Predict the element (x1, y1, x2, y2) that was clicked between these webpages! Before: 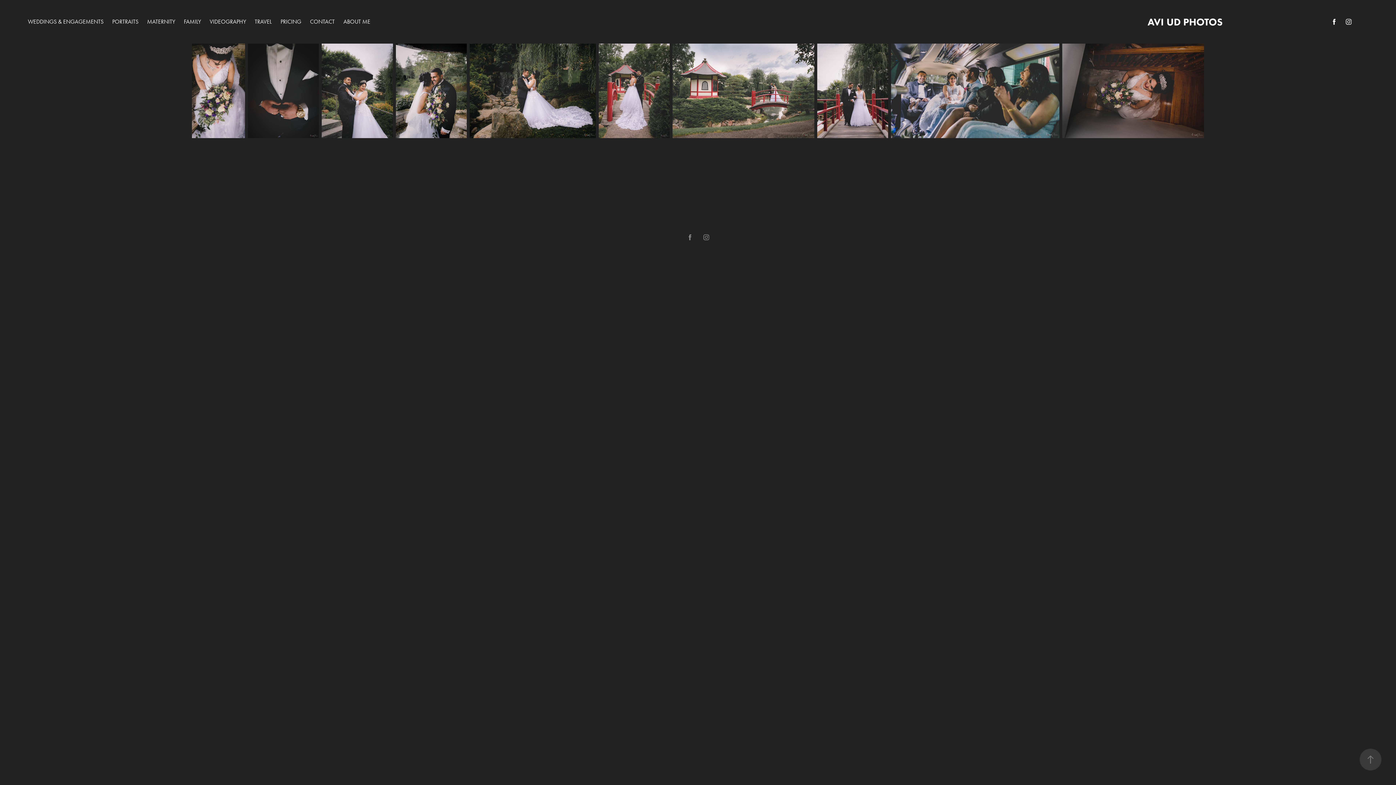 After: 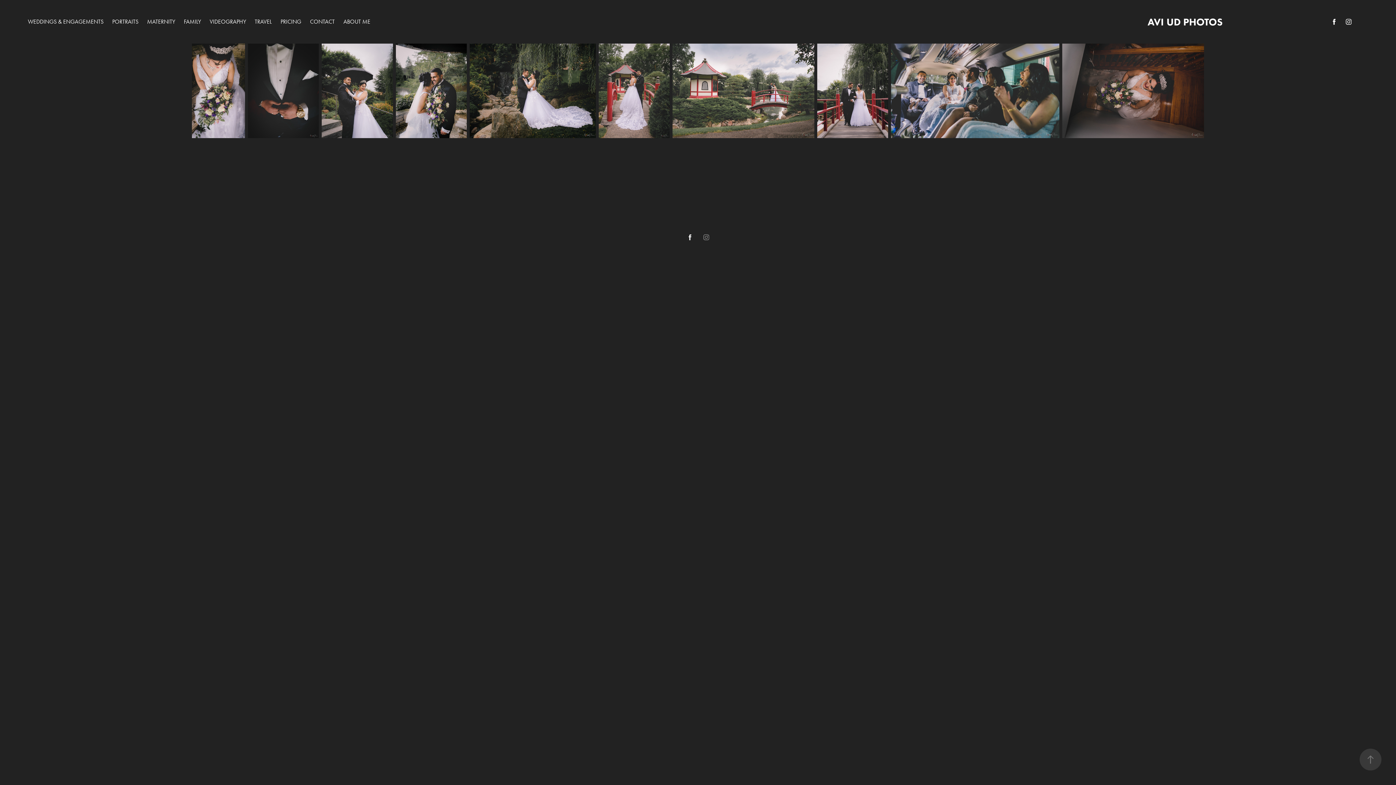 Action: bbox: (684, 232, 695, 242)